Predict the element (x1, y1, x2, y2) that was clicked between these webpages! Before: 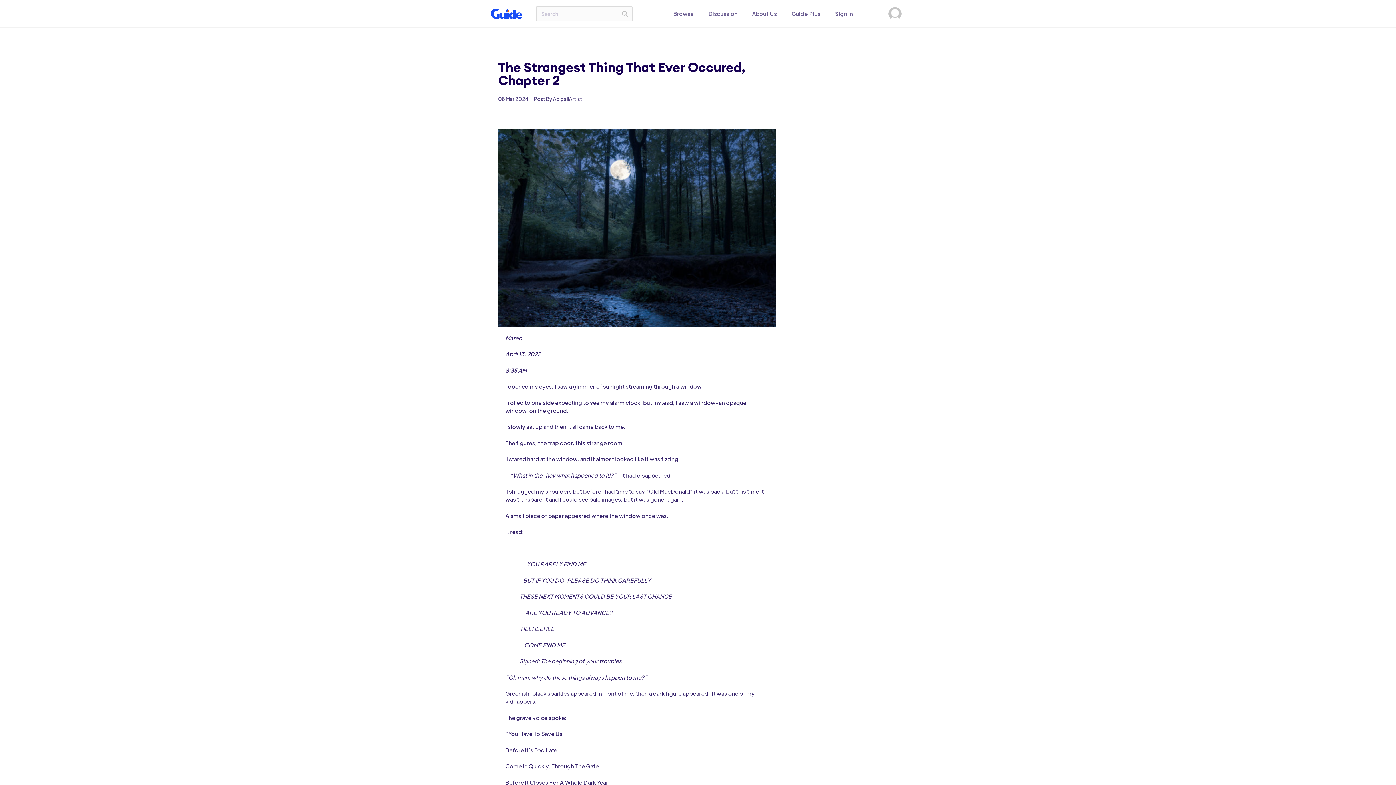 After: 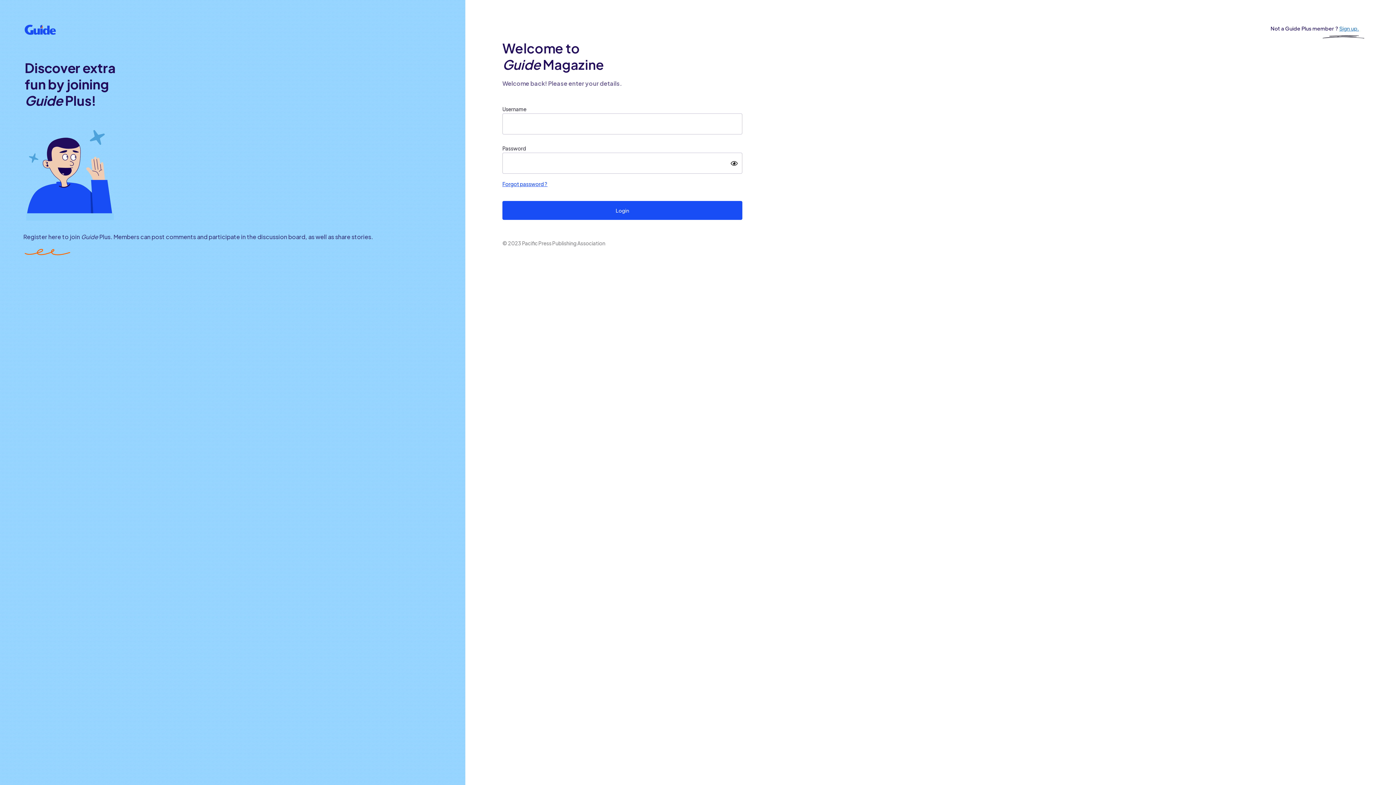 Action: label: Guide Plus bbox: (784, 5, 827, 21)